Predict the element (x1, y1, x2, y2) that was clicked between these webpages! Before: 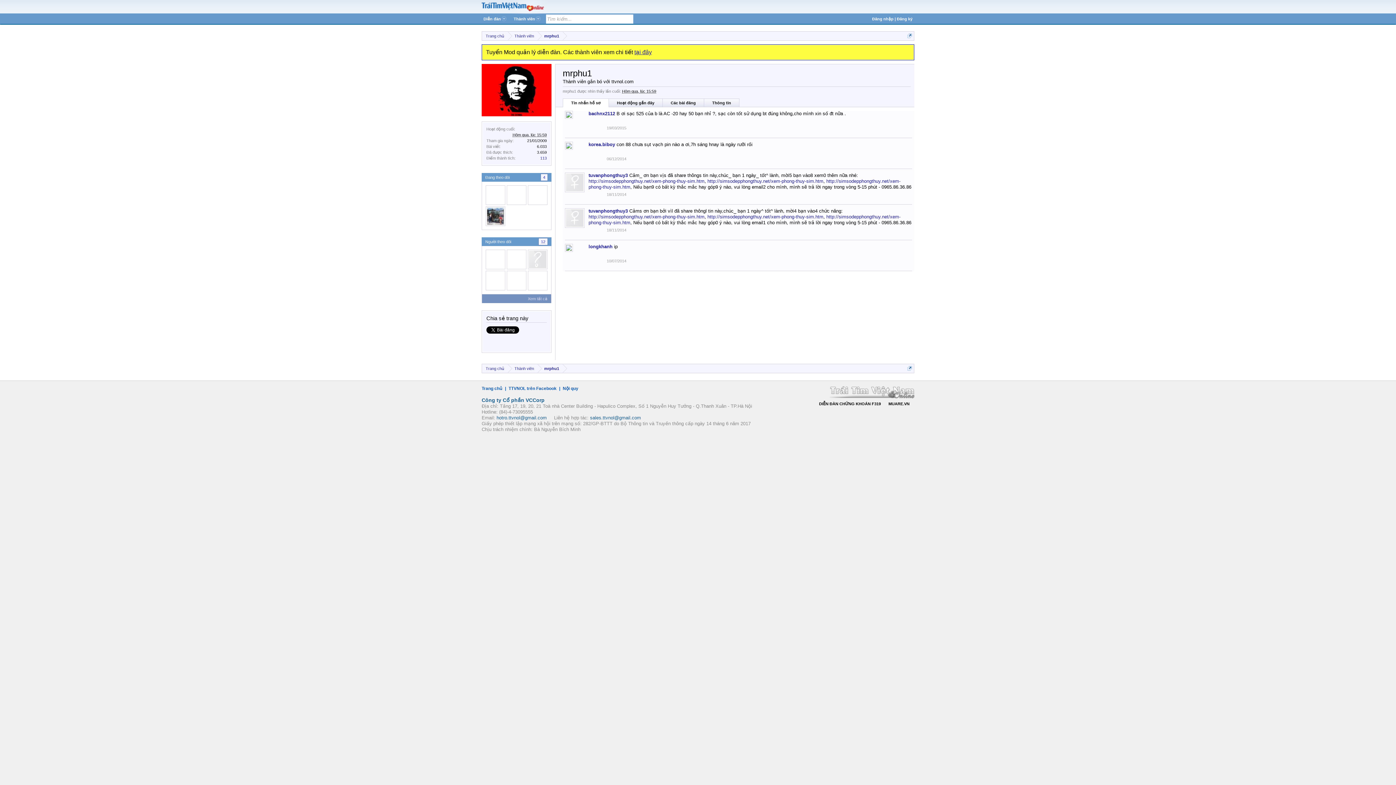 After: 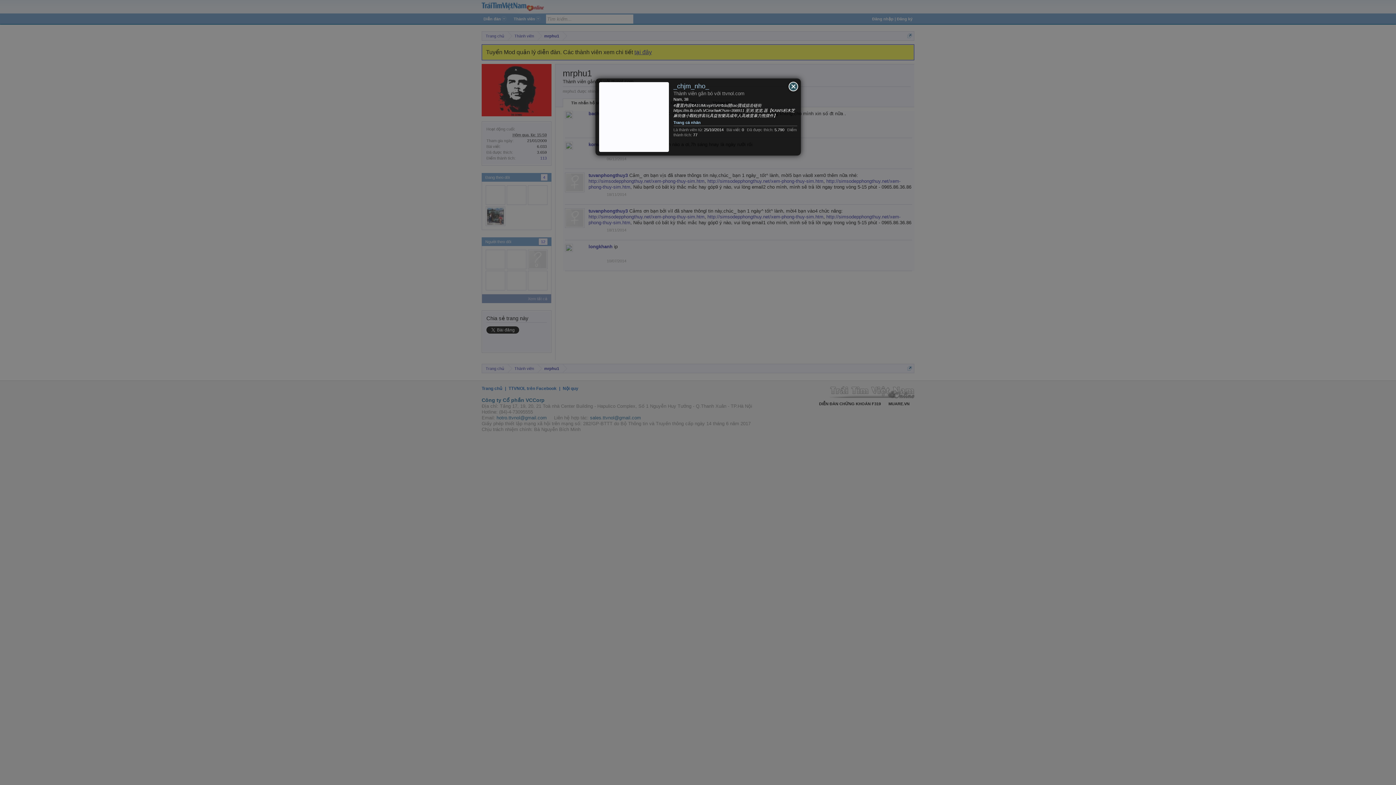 Action: label: _chjm_nho_ bbox: (506, 185, 526, 205)